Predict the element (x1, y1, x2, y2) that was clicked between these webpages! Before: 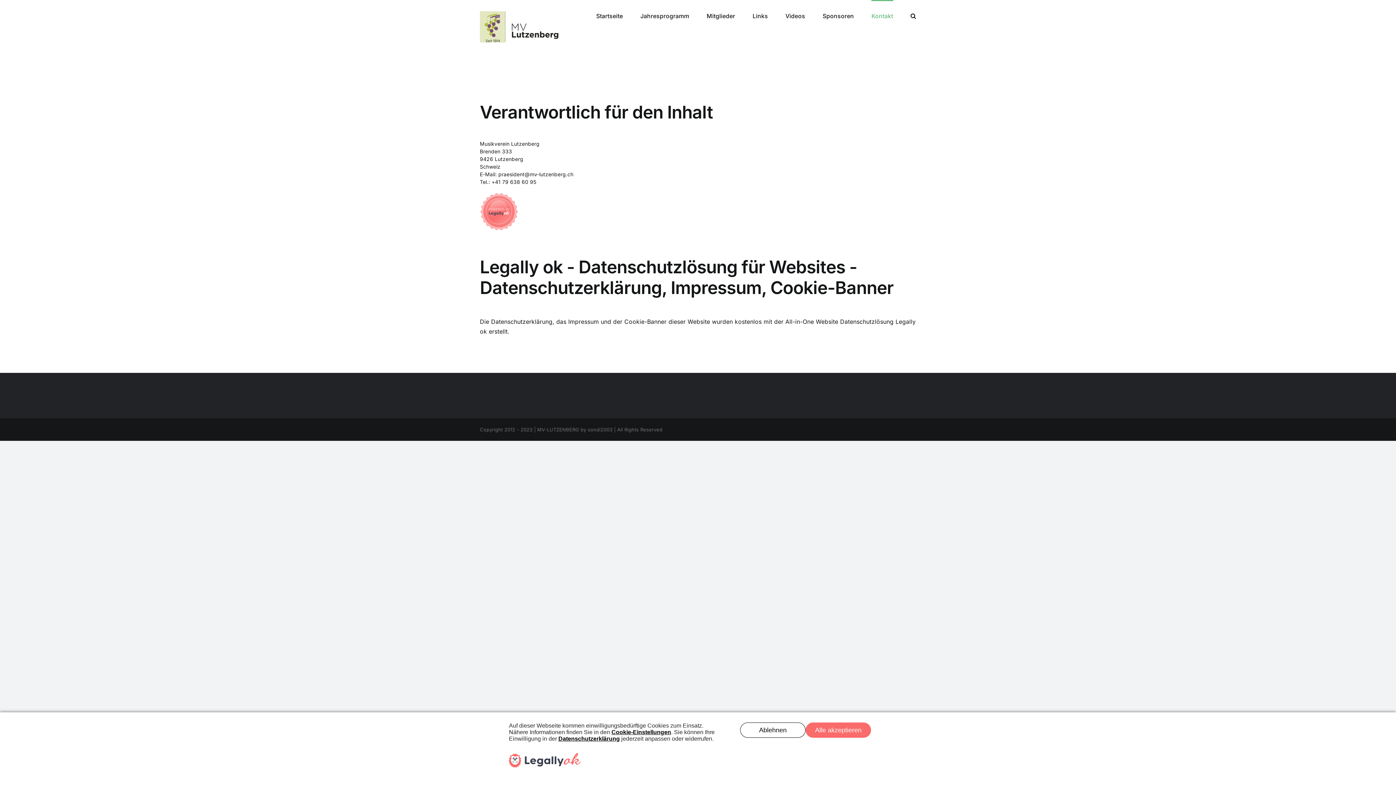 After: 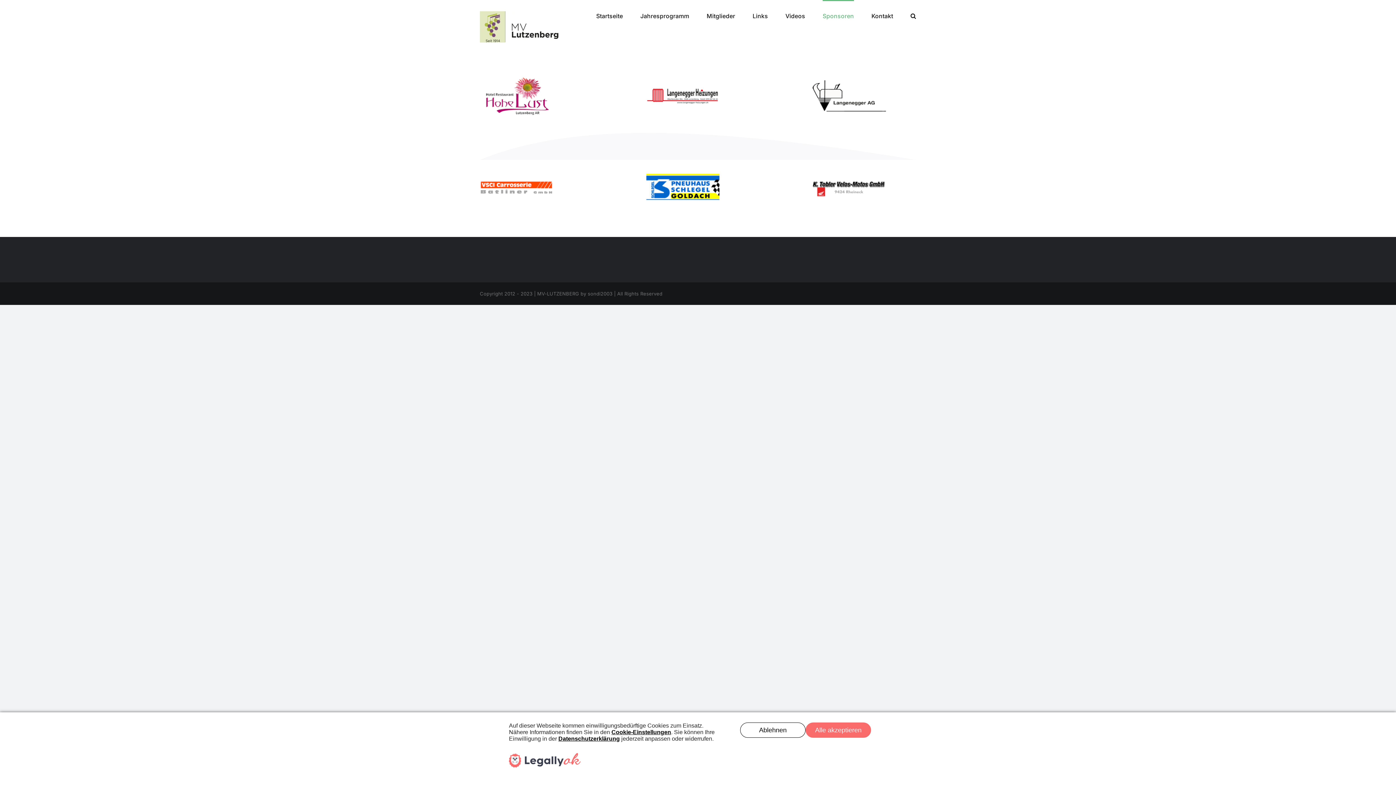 Action: bbox: (822, 0, 854, 30) label: Sponsoren